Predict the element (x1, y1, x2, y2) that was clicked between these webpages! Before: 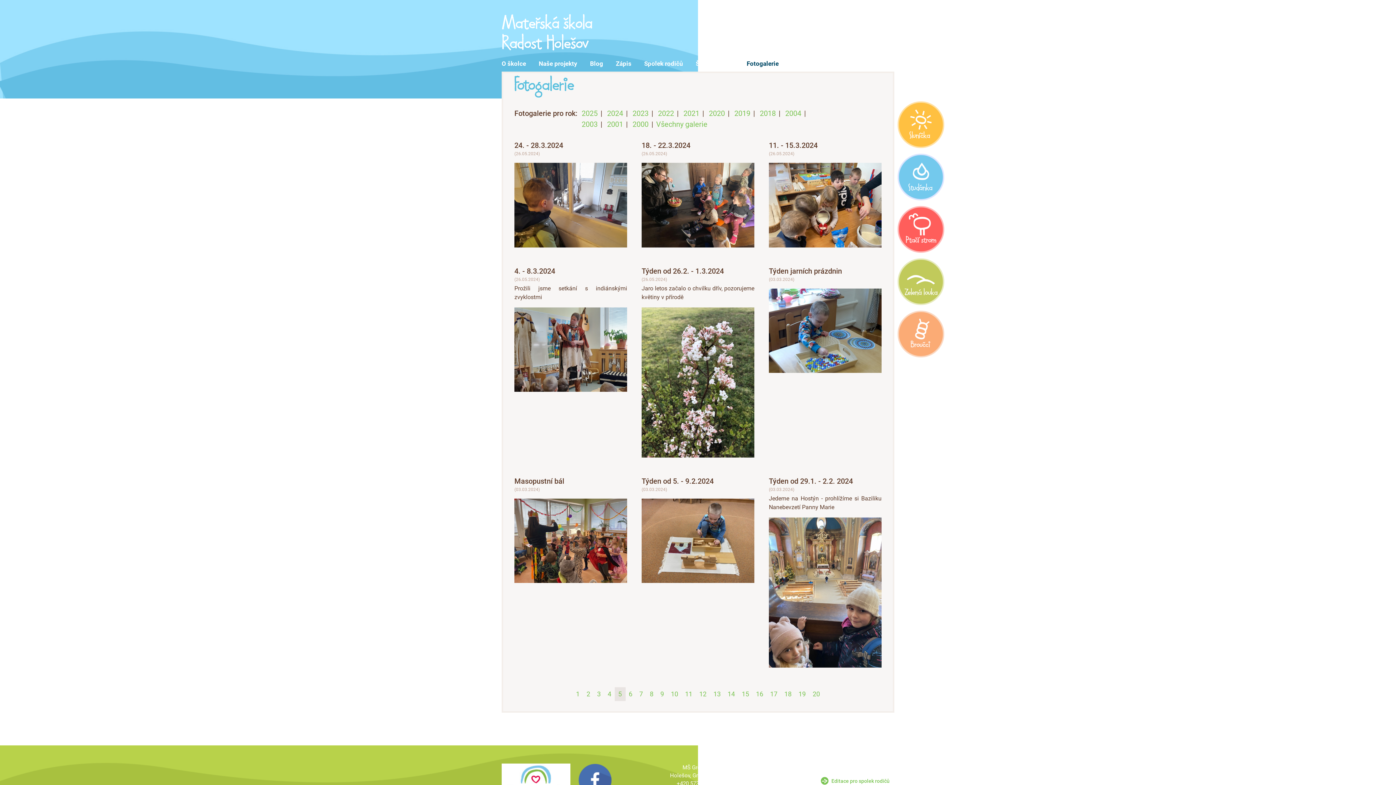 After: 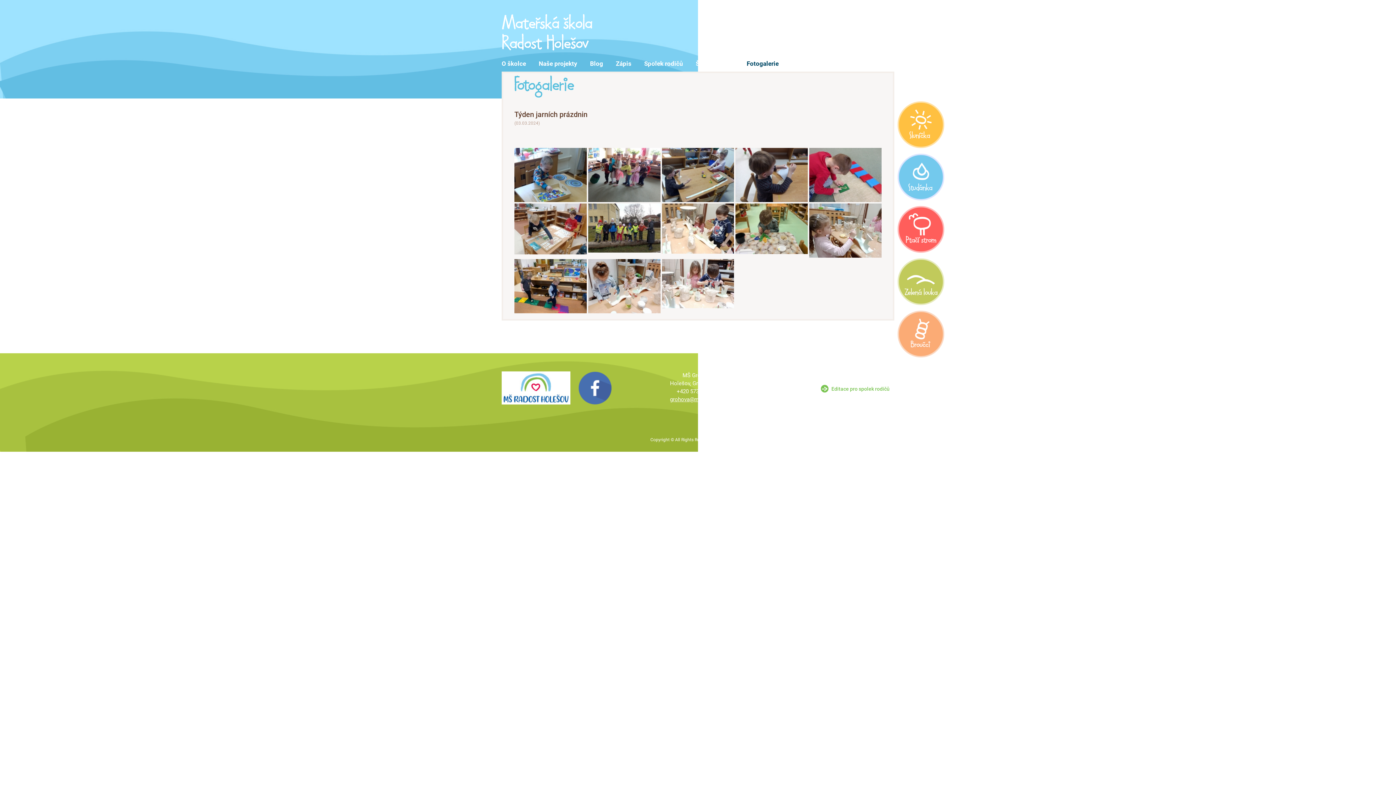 Action: bbox: (769, 288, 881, 373)